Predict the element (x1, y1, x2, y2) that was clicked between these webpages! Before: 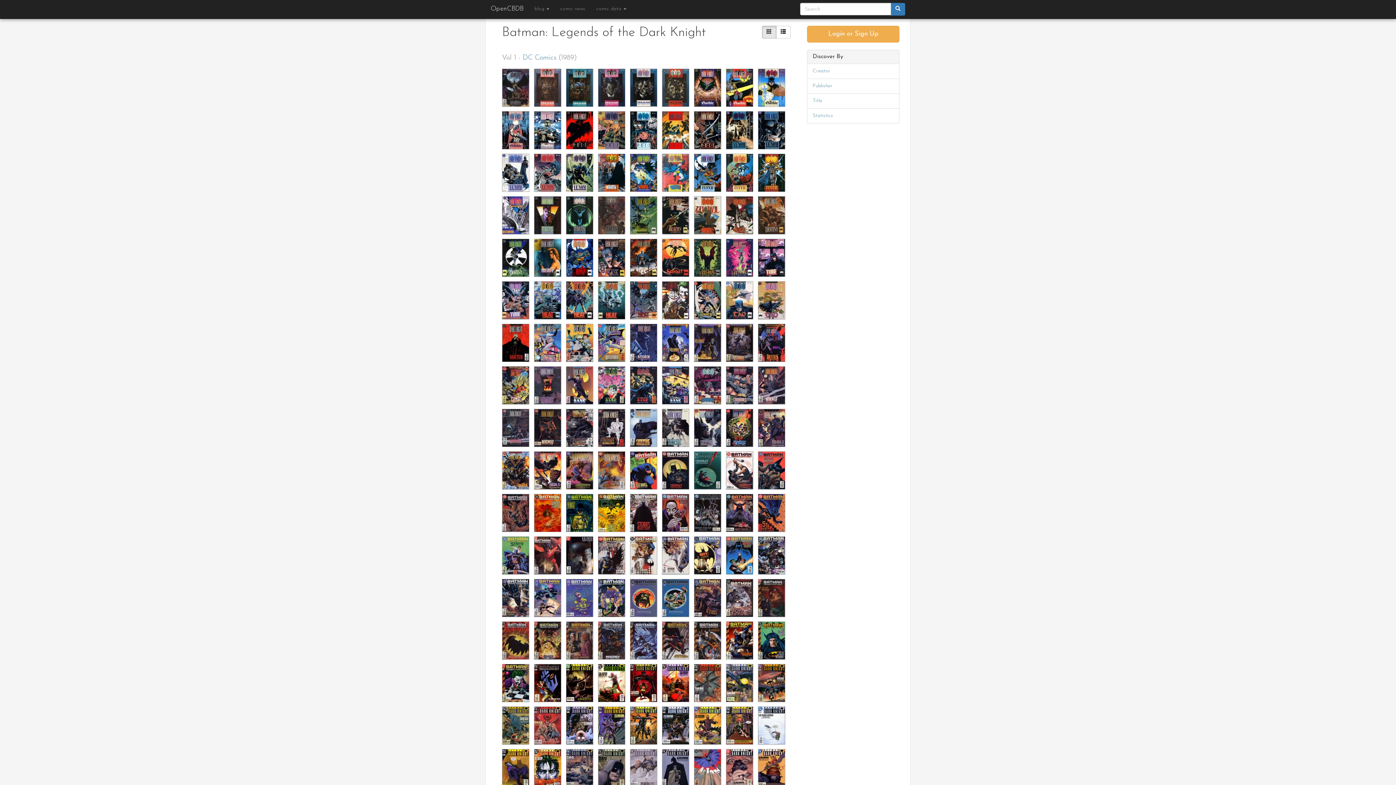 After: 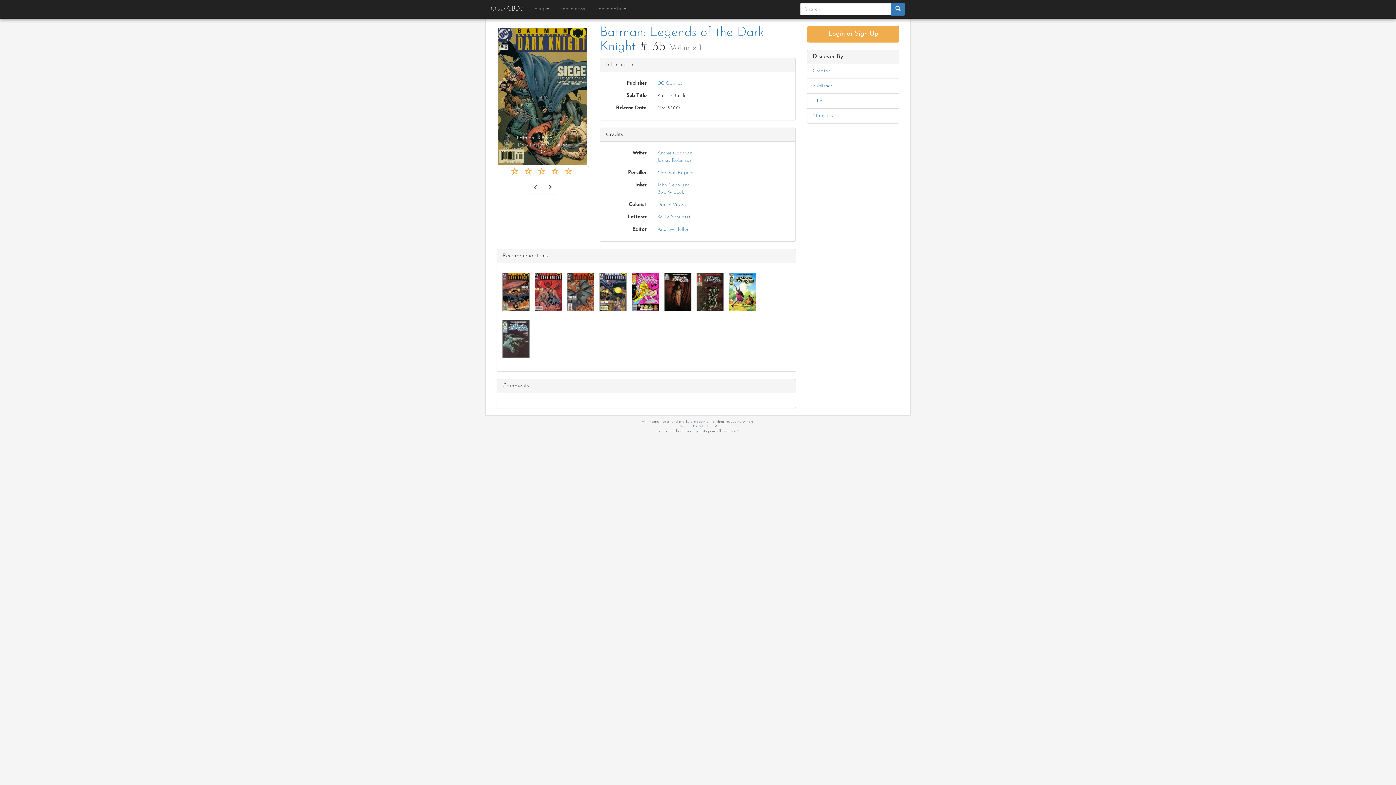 Action: bbox: (502, 723, 529, 727)